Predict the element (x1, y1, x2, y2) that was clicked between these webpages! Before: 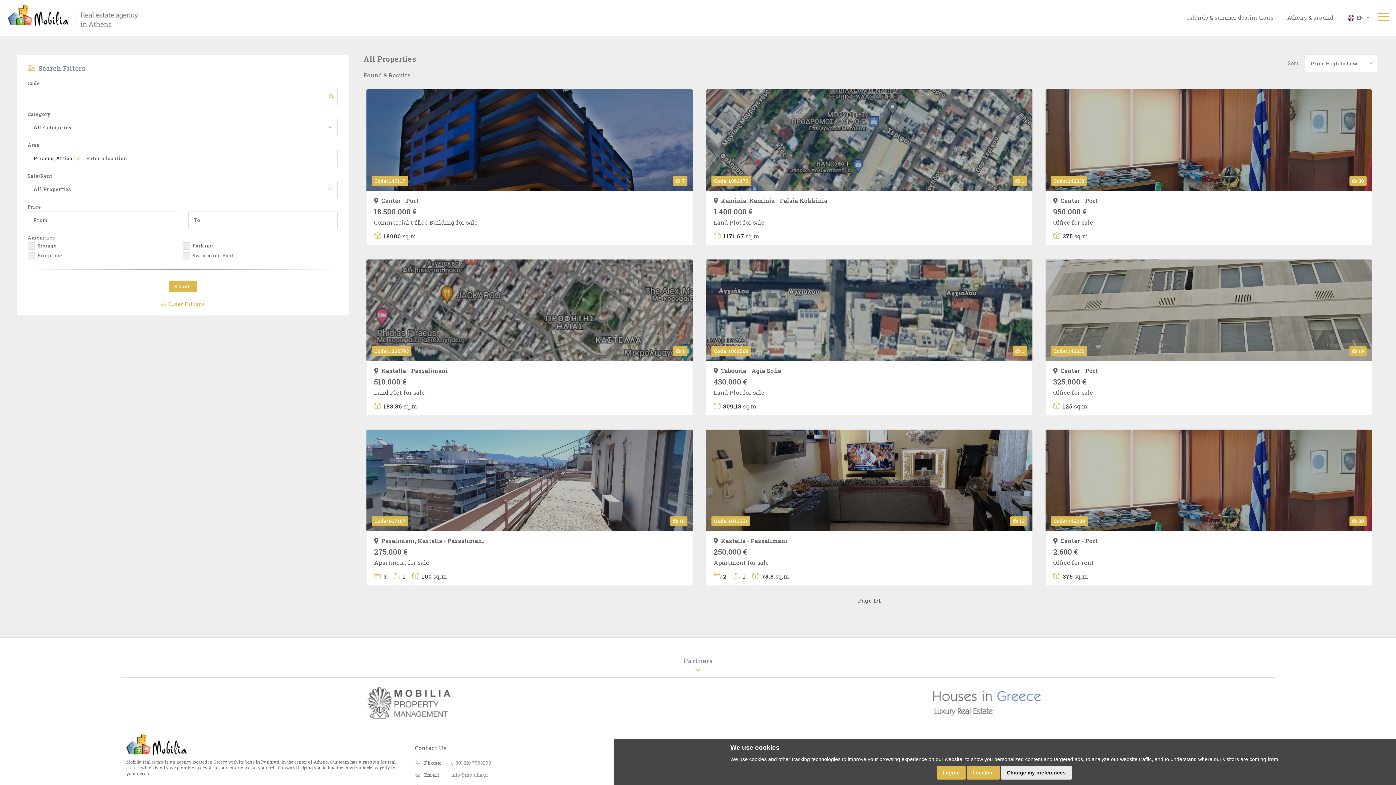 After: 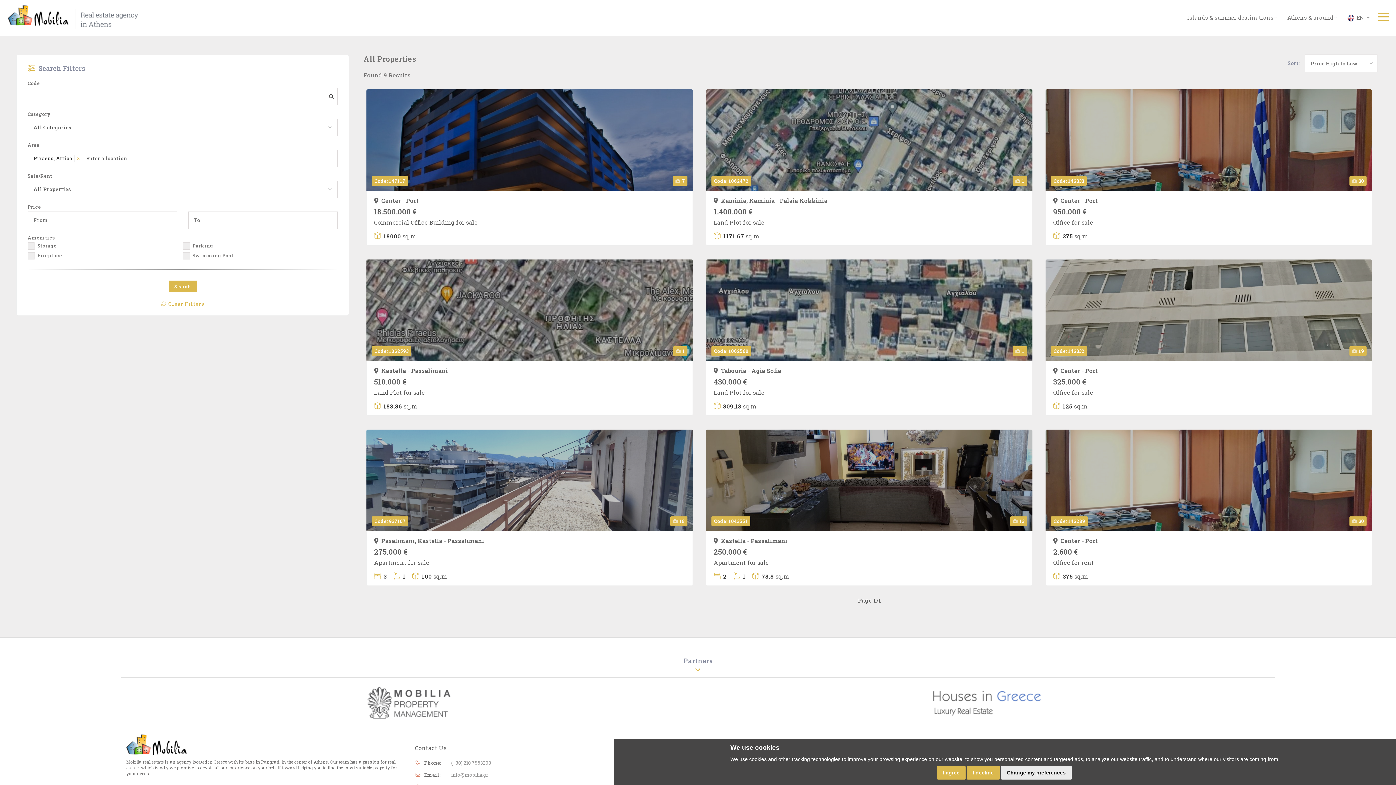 Action: bbox: (325, 88, 337, 105)